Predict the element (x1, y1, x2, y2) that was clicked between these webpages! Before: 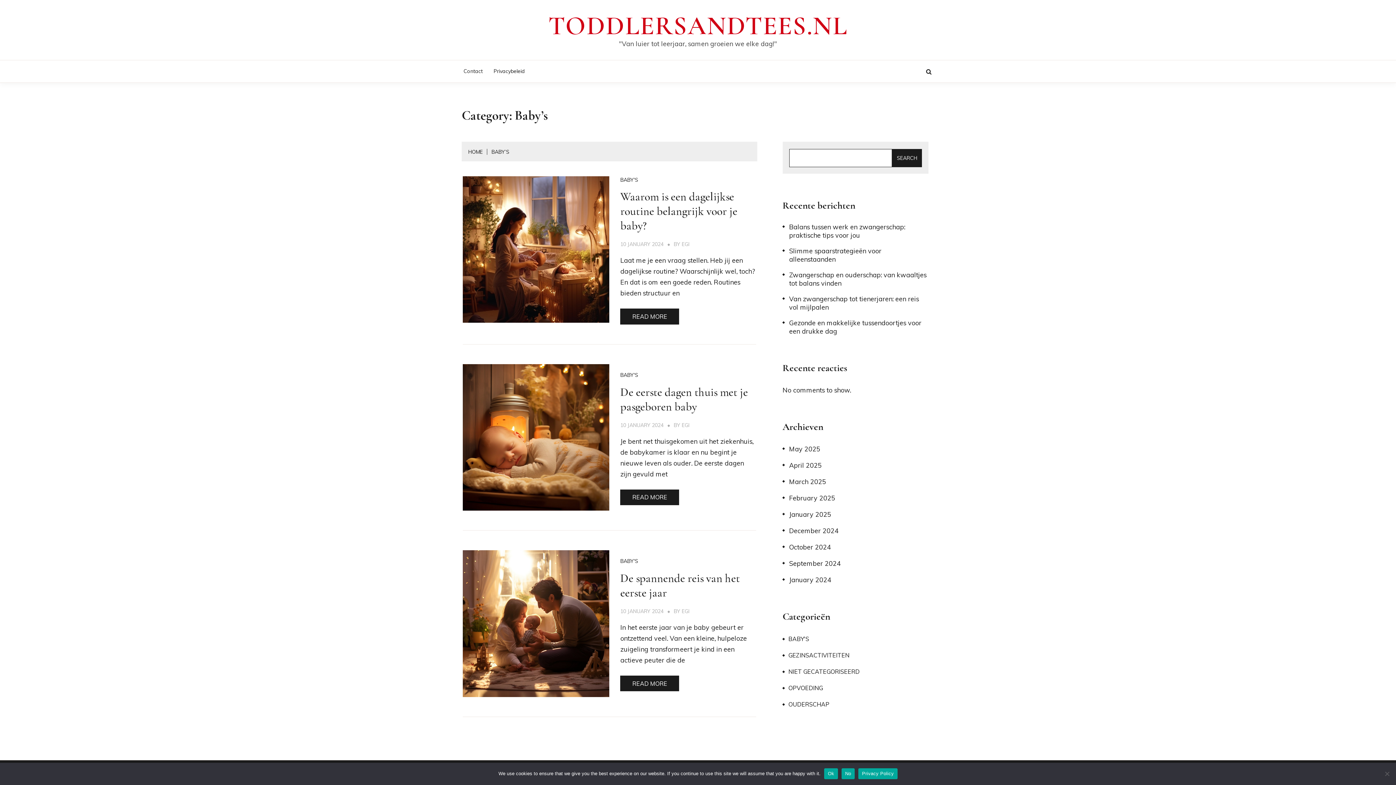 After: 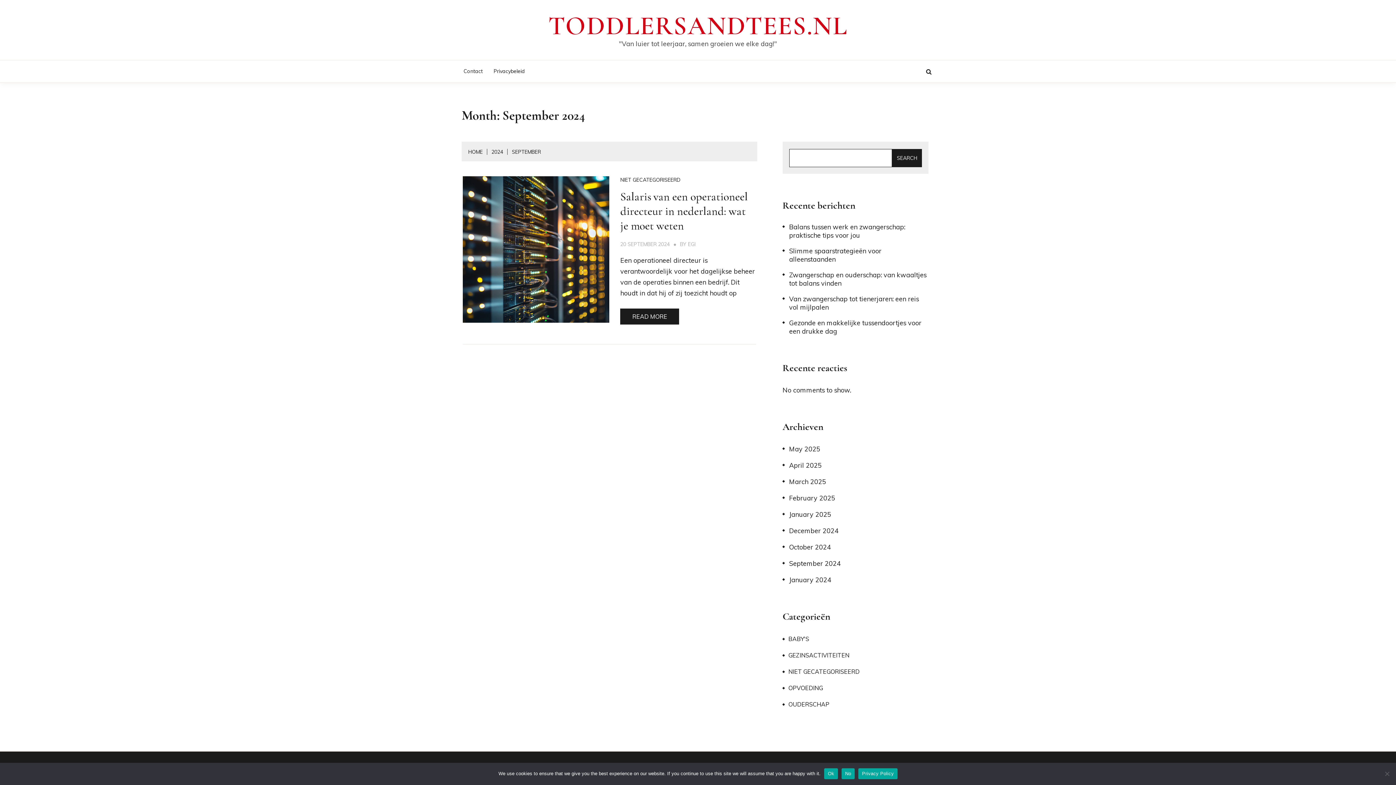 Action: label: September 2024 bbox: (782, 559, 840, 567)